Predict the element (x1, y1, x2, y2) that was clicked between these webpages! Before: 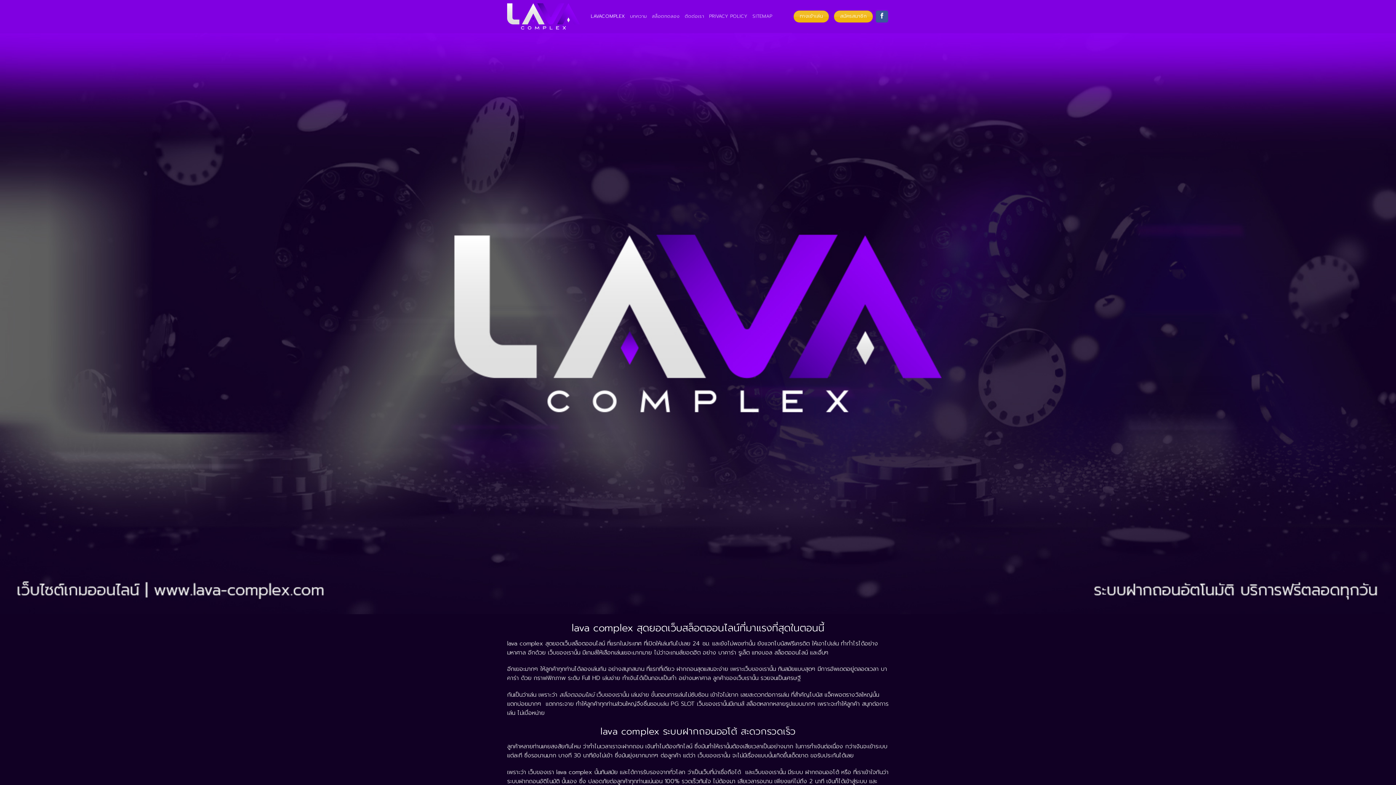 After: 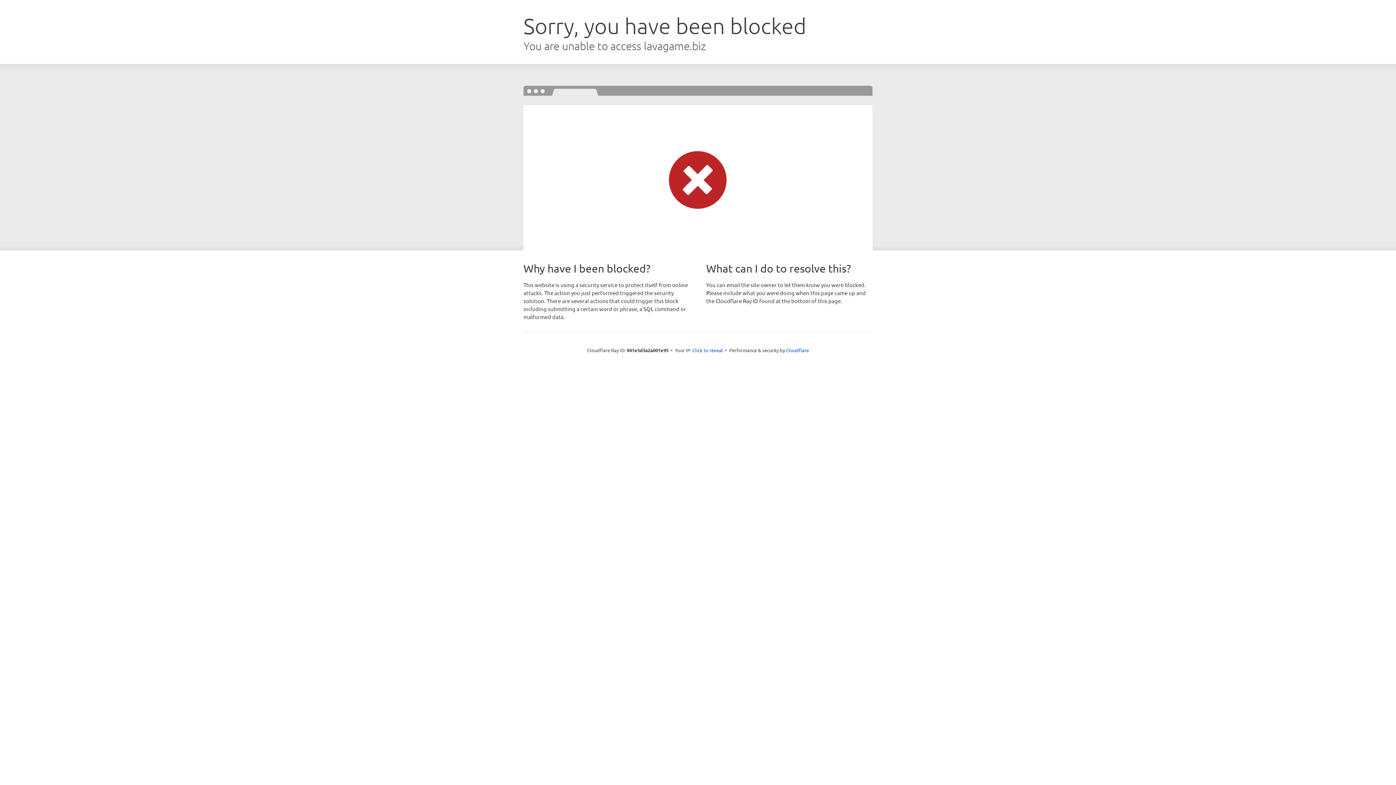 Action: label: ทางเข้าเล่น bbox: (793, 10, 829, 22)